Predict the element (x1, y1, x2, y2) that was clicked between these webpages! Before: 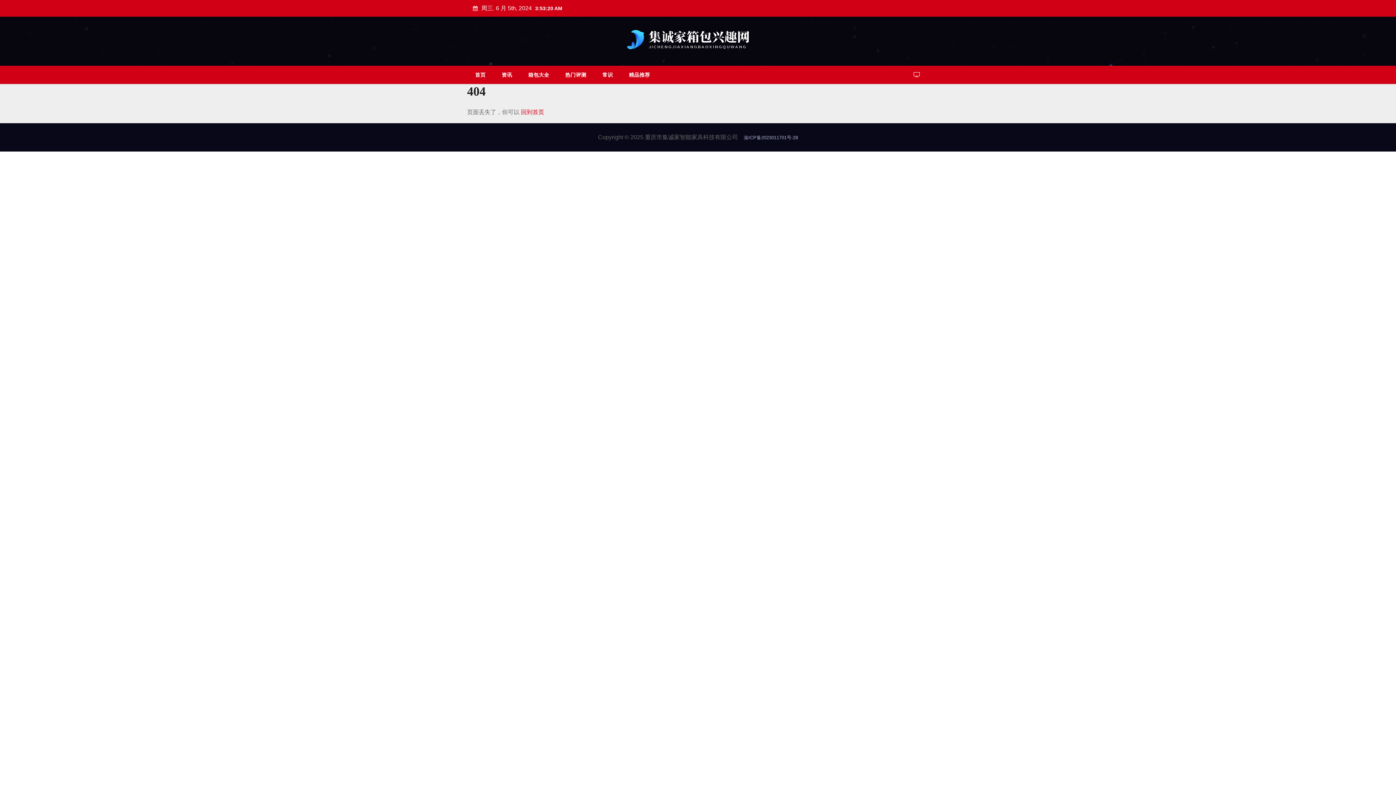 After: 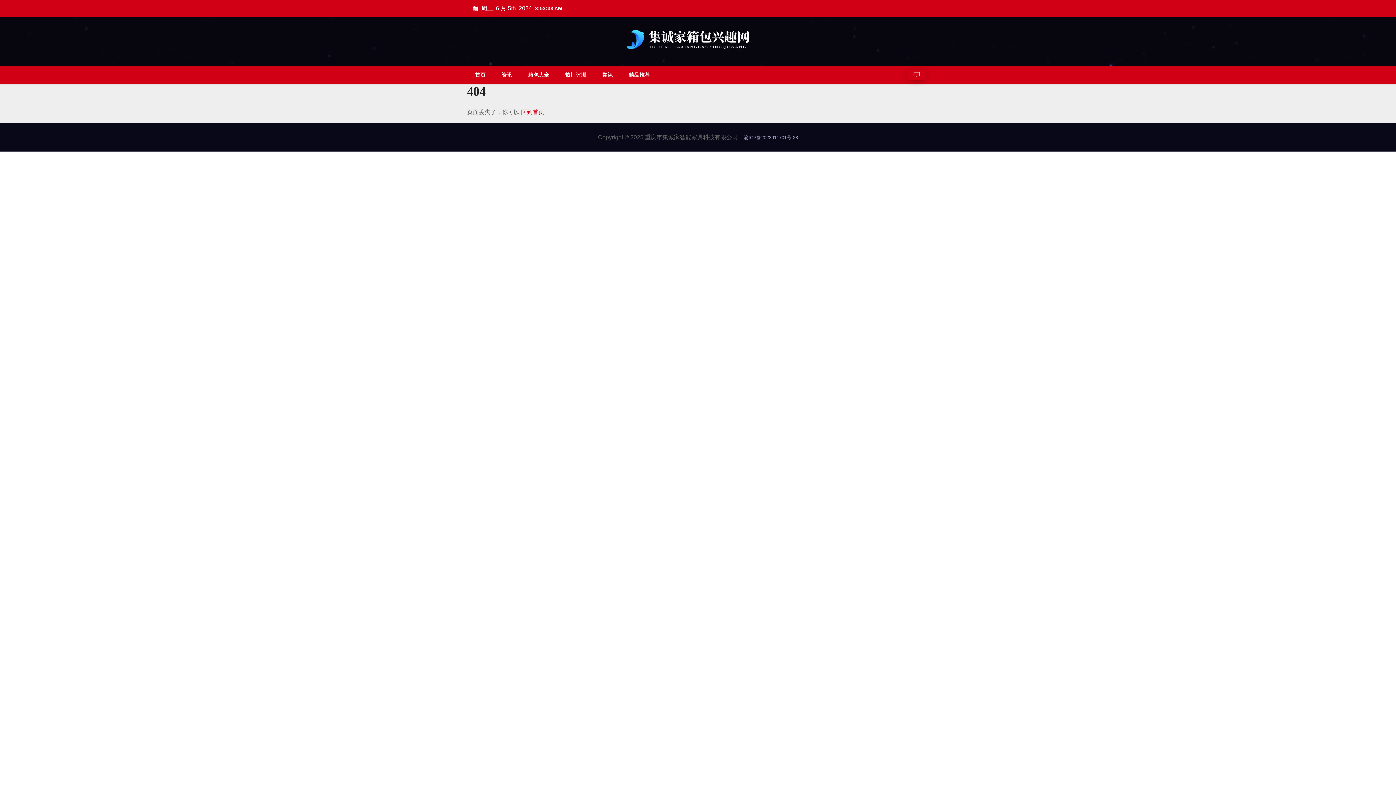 Action: bbox: (908, 69, 926, 80)